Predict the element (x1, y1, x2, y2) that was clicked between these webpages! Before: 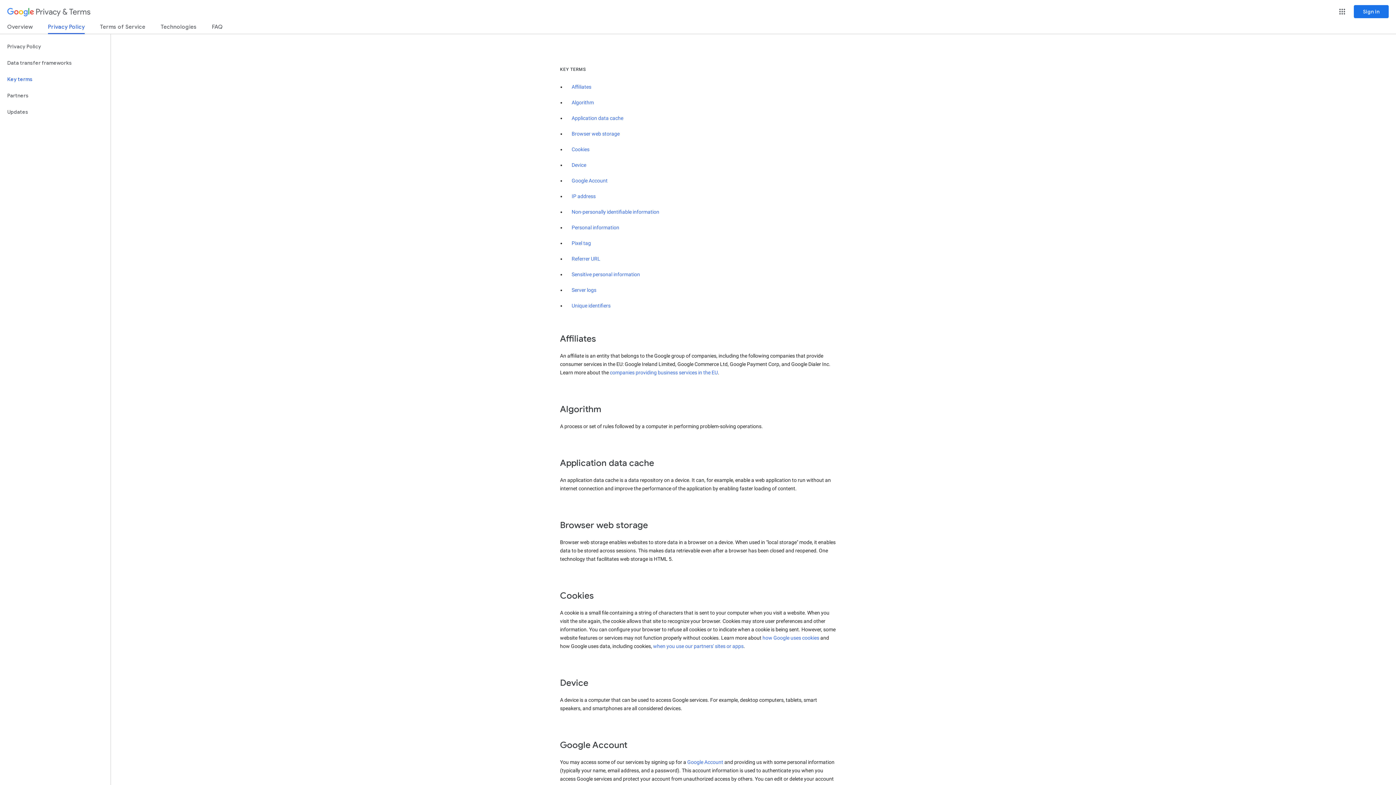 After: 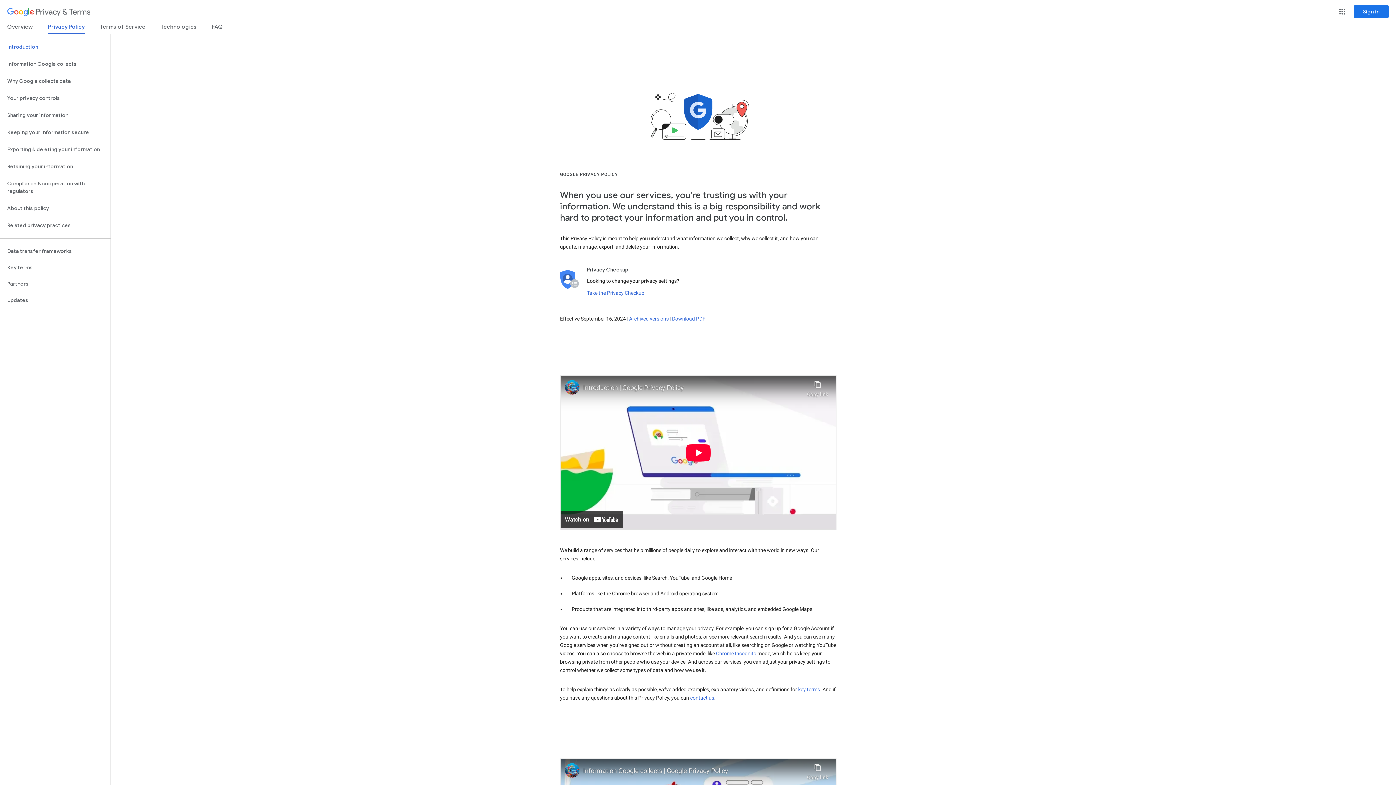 Action: label: Privacy Policy bbox: (0, 38, 110, 54)